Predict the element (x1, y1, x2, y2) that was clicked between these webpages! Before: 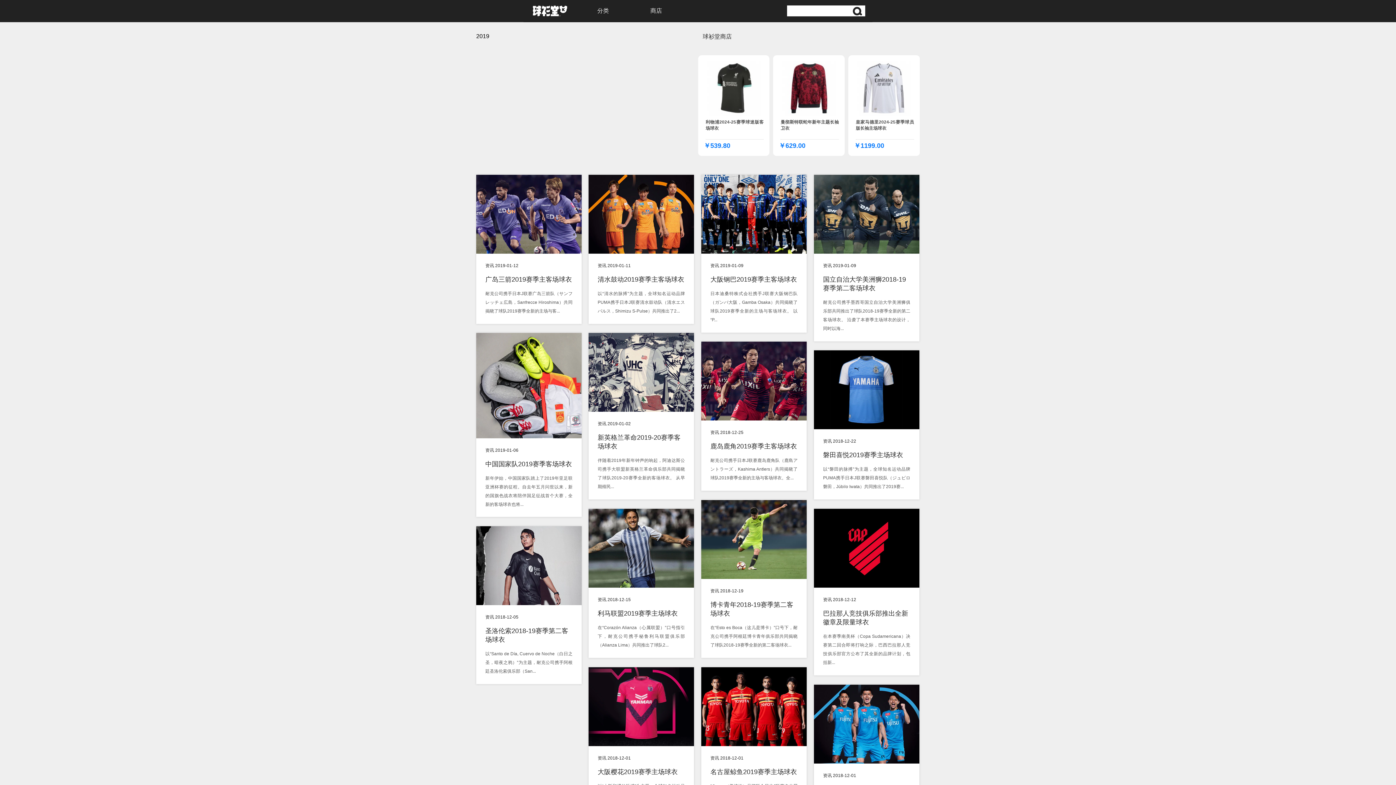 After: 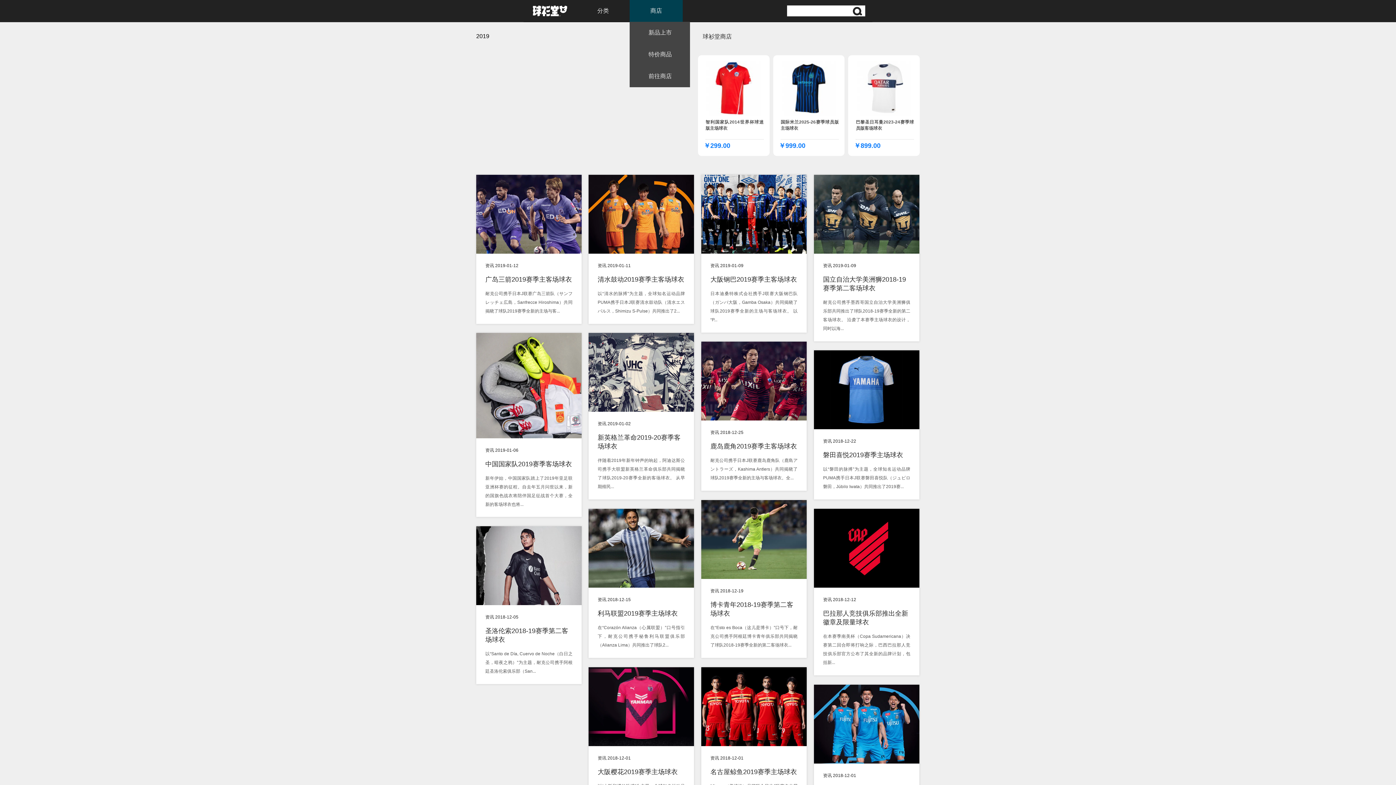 Action: bbox: (629, 0, 682, 21) label: 商店